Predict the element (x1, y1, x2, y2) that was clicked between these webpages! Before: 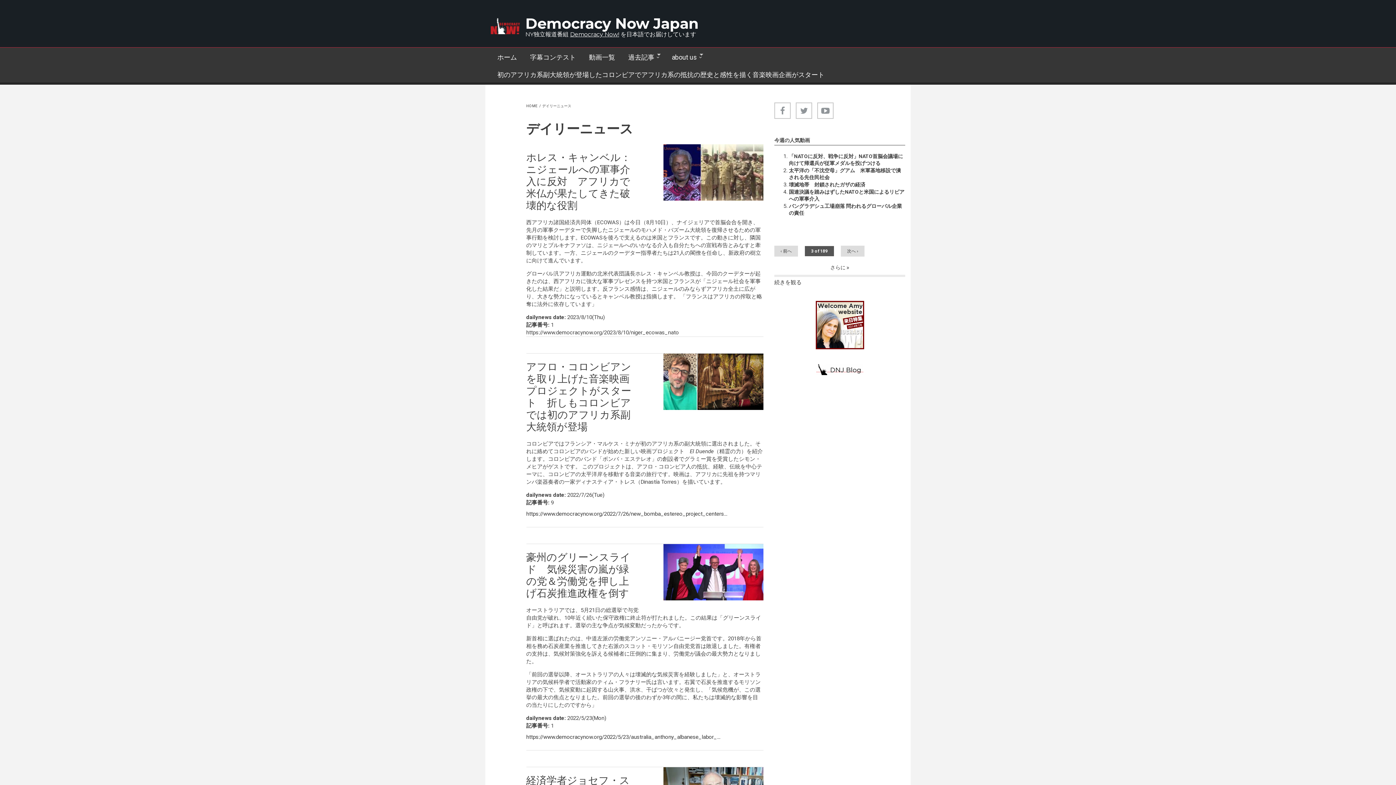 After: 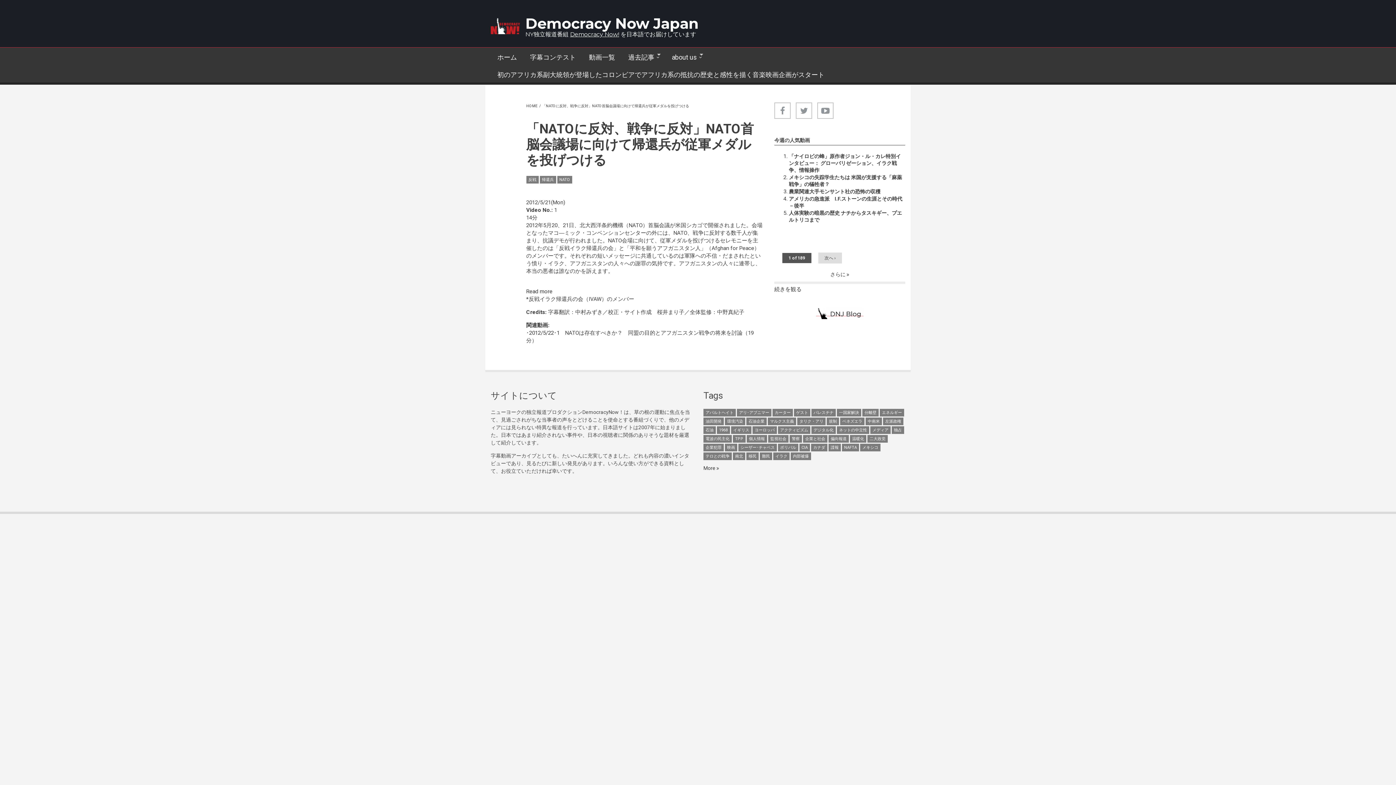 Action: bbox: (789, 153, 905, 166) label: 「NATOに反対、戦争に反対」NATO首脳会議場に向けて帰還兵が従軍メダルを投げつける